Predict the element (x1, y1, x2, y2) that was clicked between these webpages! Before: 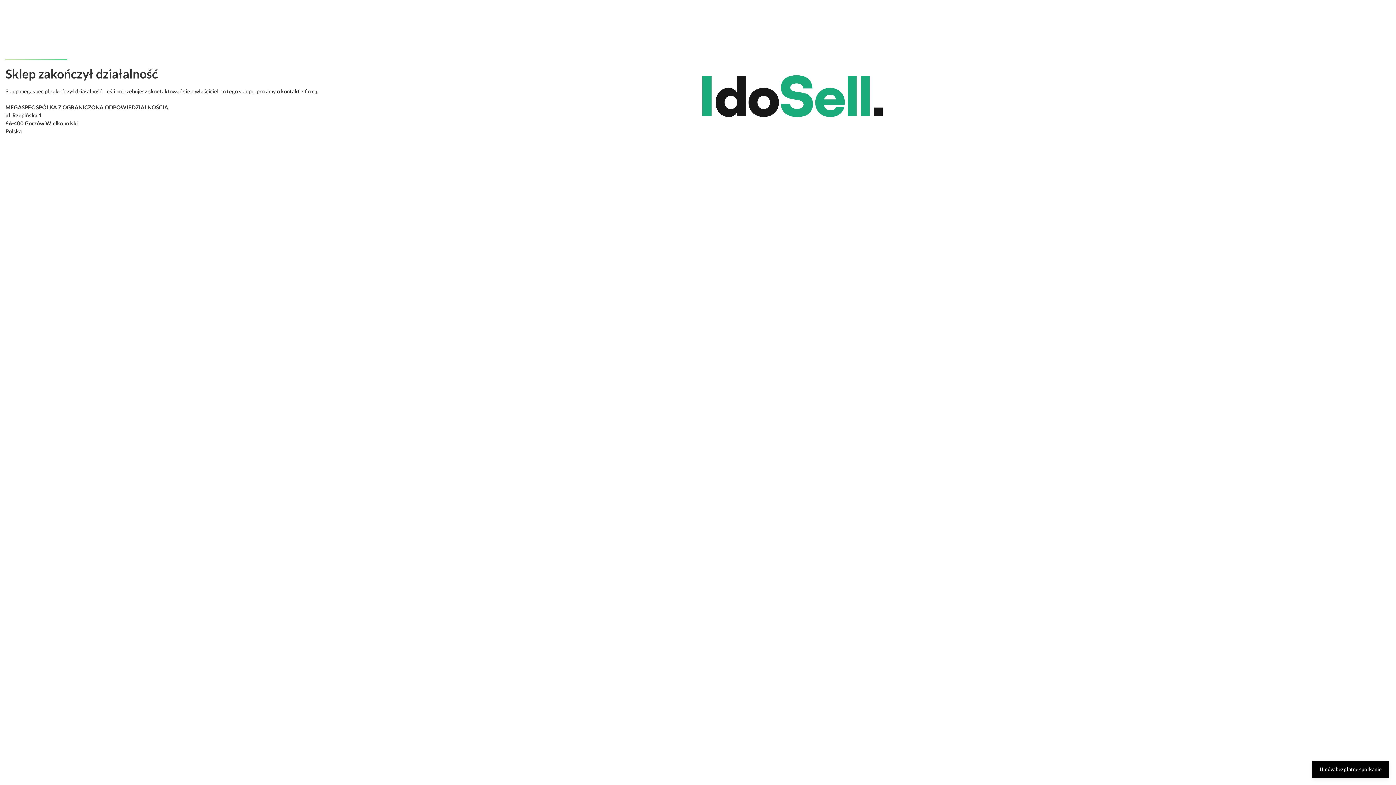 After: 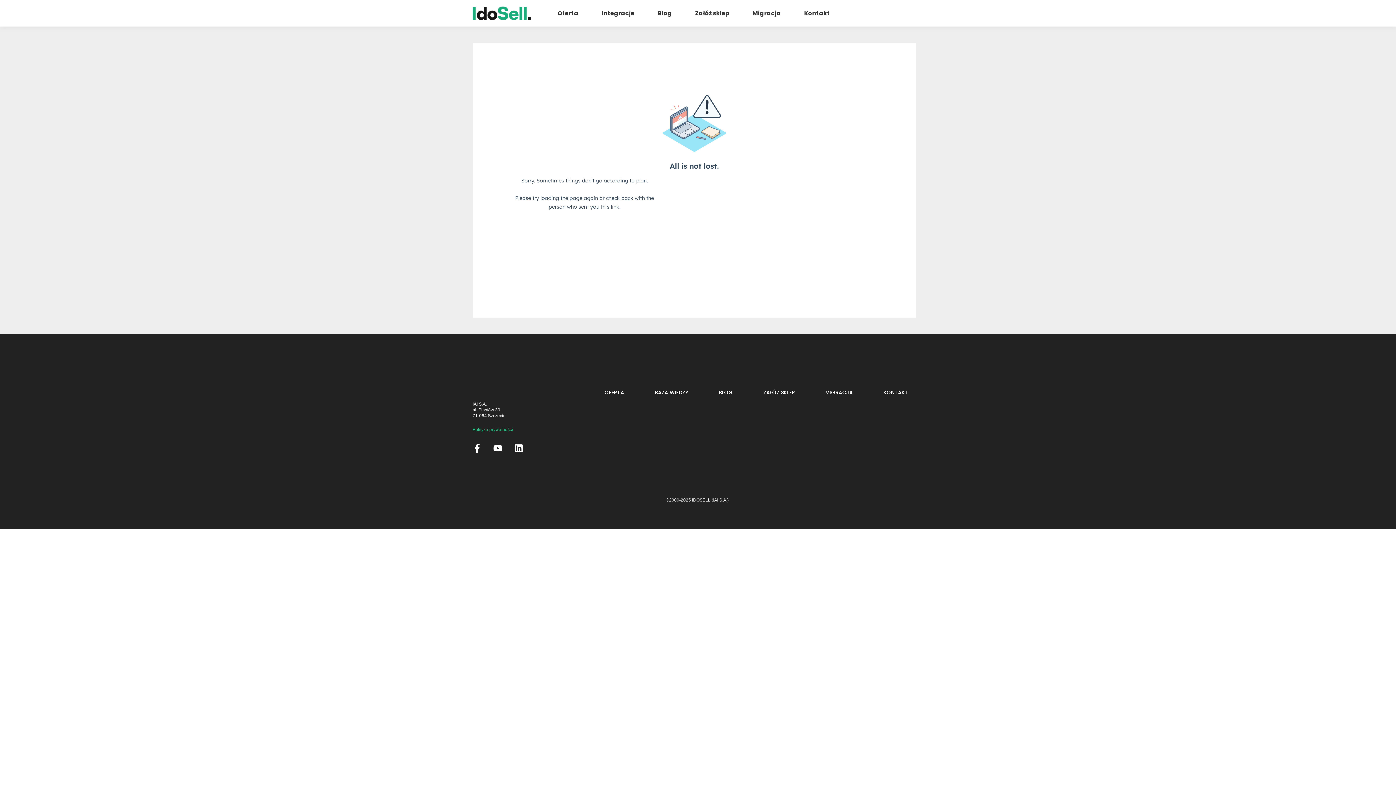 Action: label: Umów bezpłatne spotkanie bbox: (1312, 761, 1389, 778)